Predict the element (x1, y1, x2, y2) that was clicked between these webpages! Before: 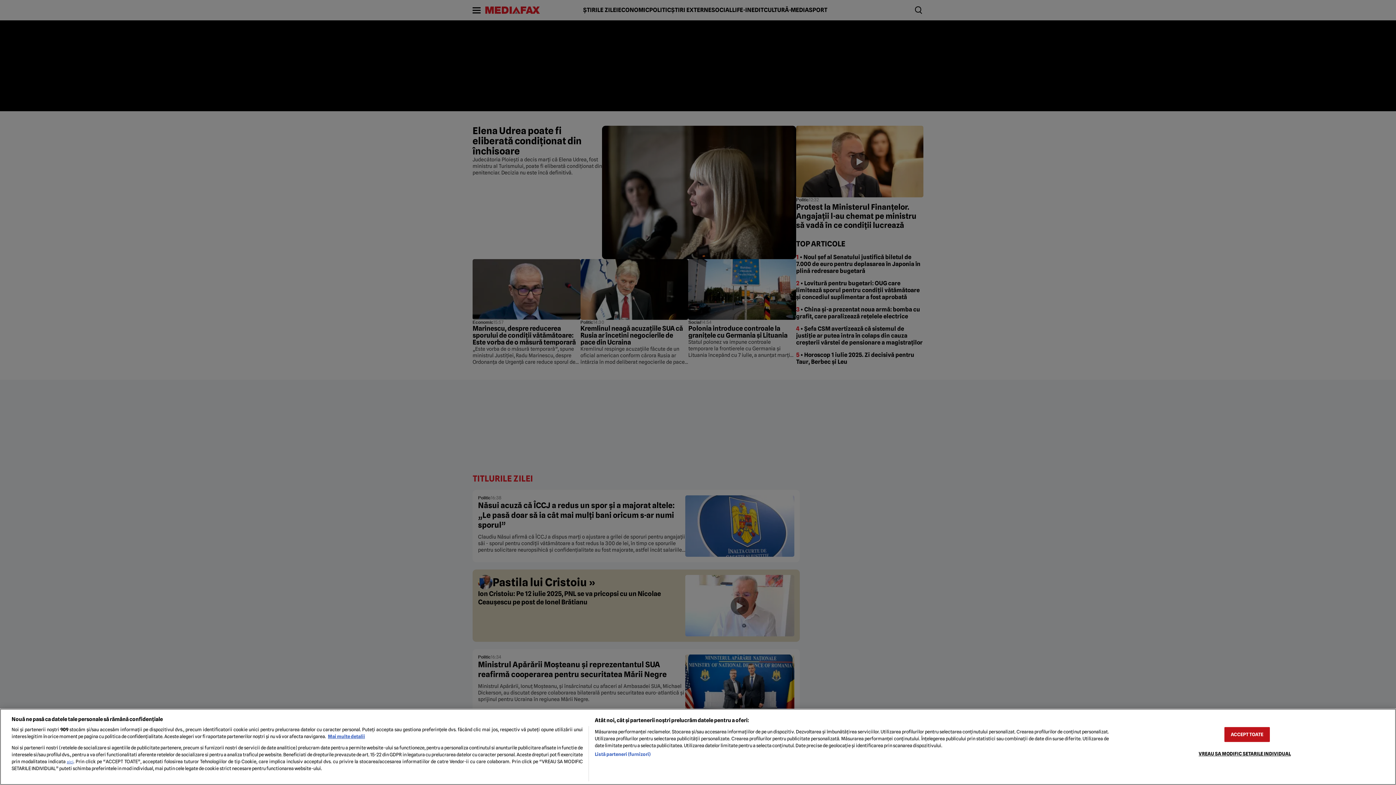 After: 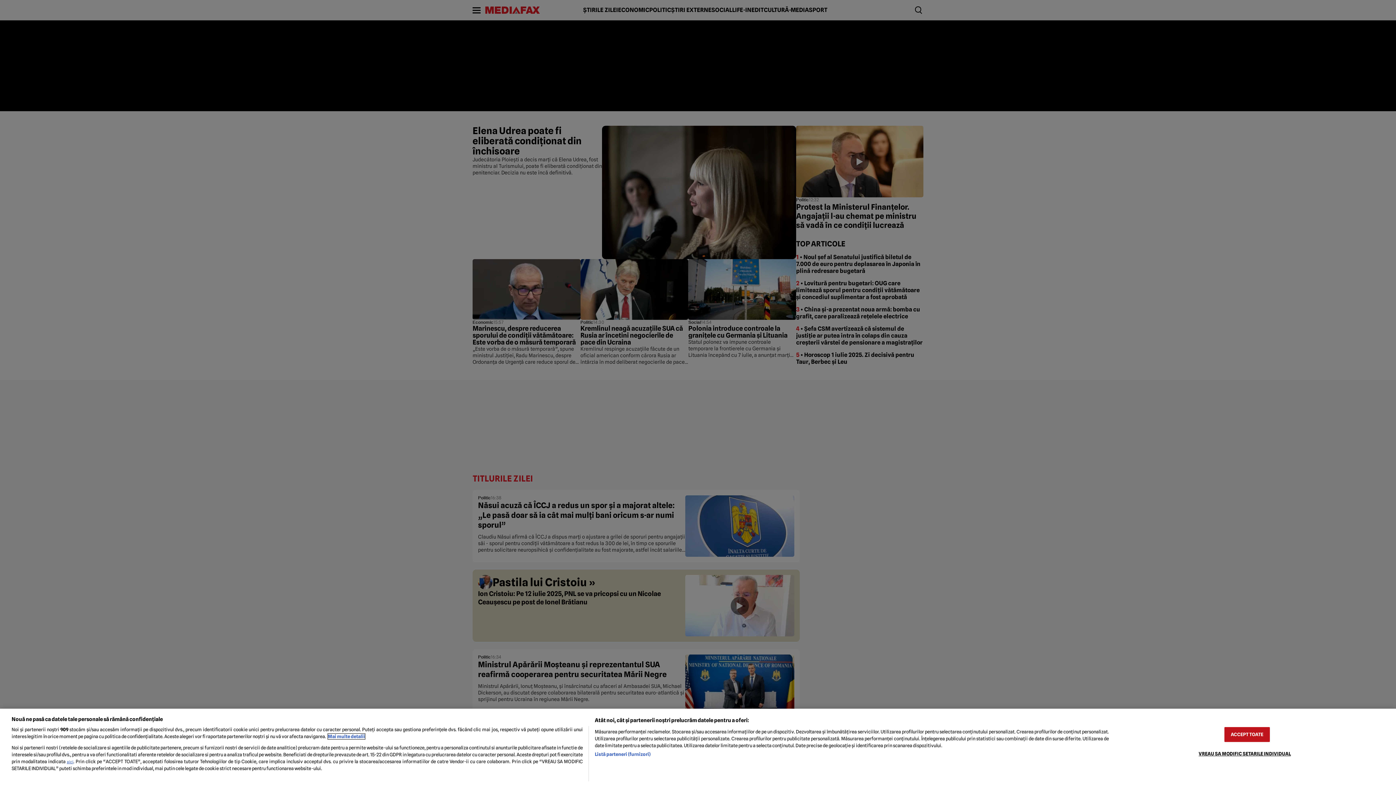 Action: label: Mai multe informații despre confidențialitatea datelor dvs., se deschide într-o fereastră nouă bbox: (328, 734, 365, 739)